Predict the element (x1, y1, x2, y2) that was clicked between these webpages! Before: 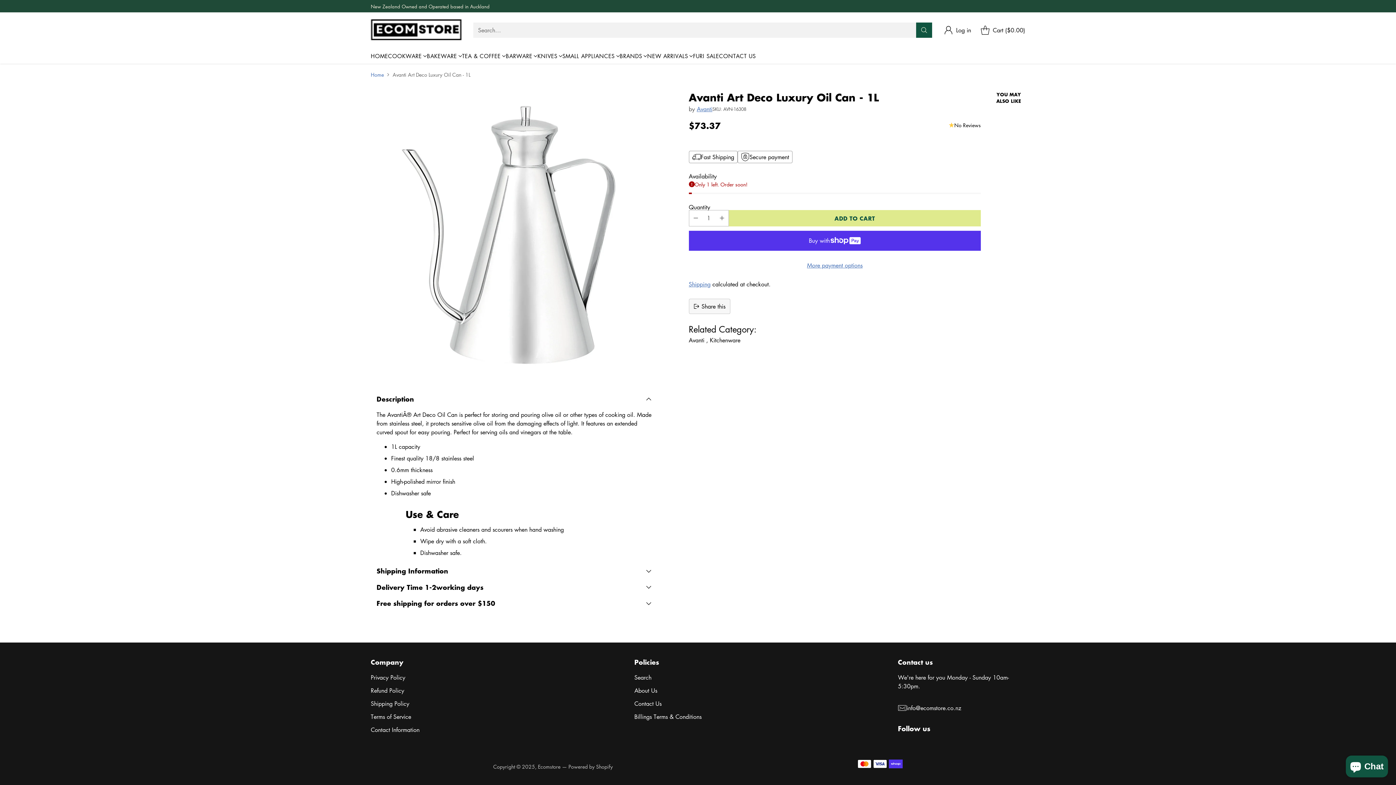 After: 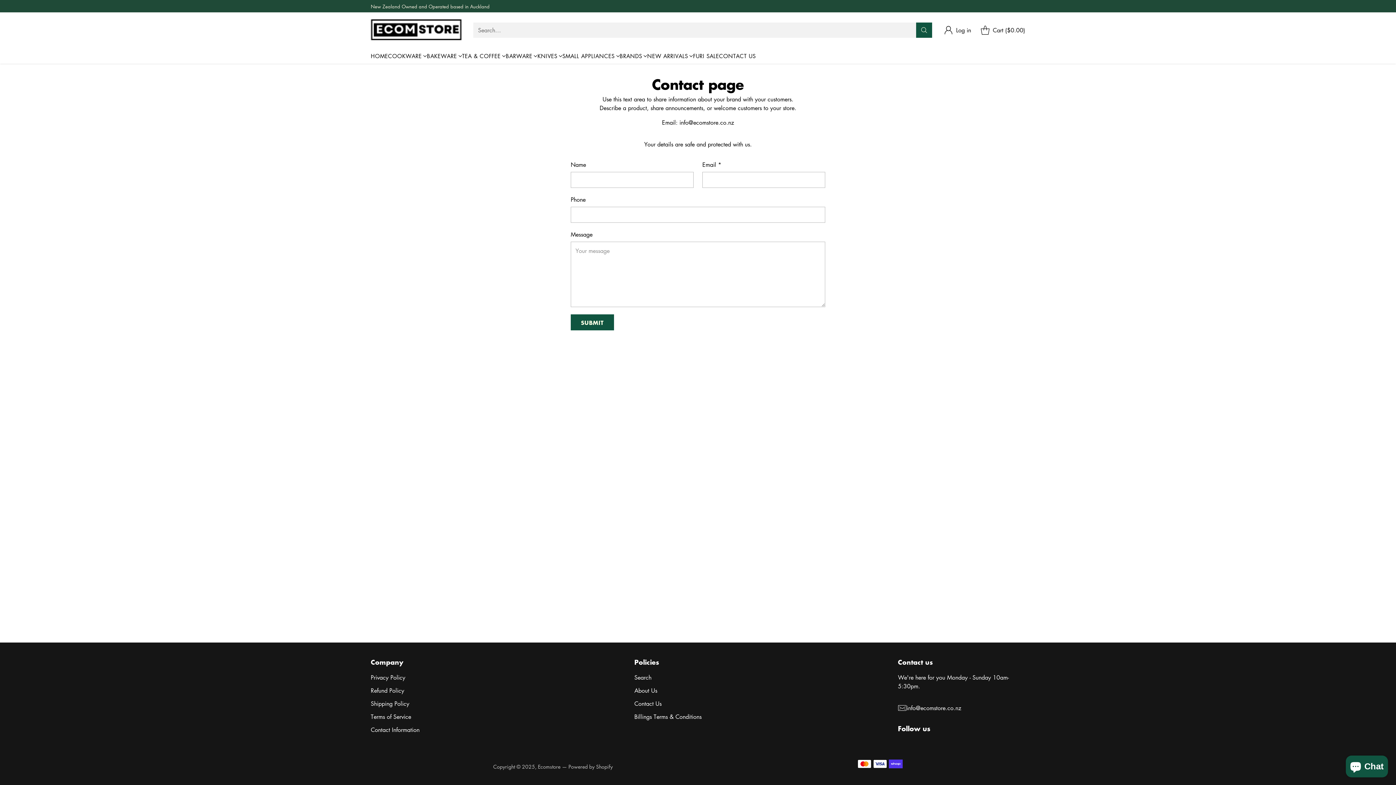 Action: bbox: (719, 51, 755, 59) label: CONTACT US